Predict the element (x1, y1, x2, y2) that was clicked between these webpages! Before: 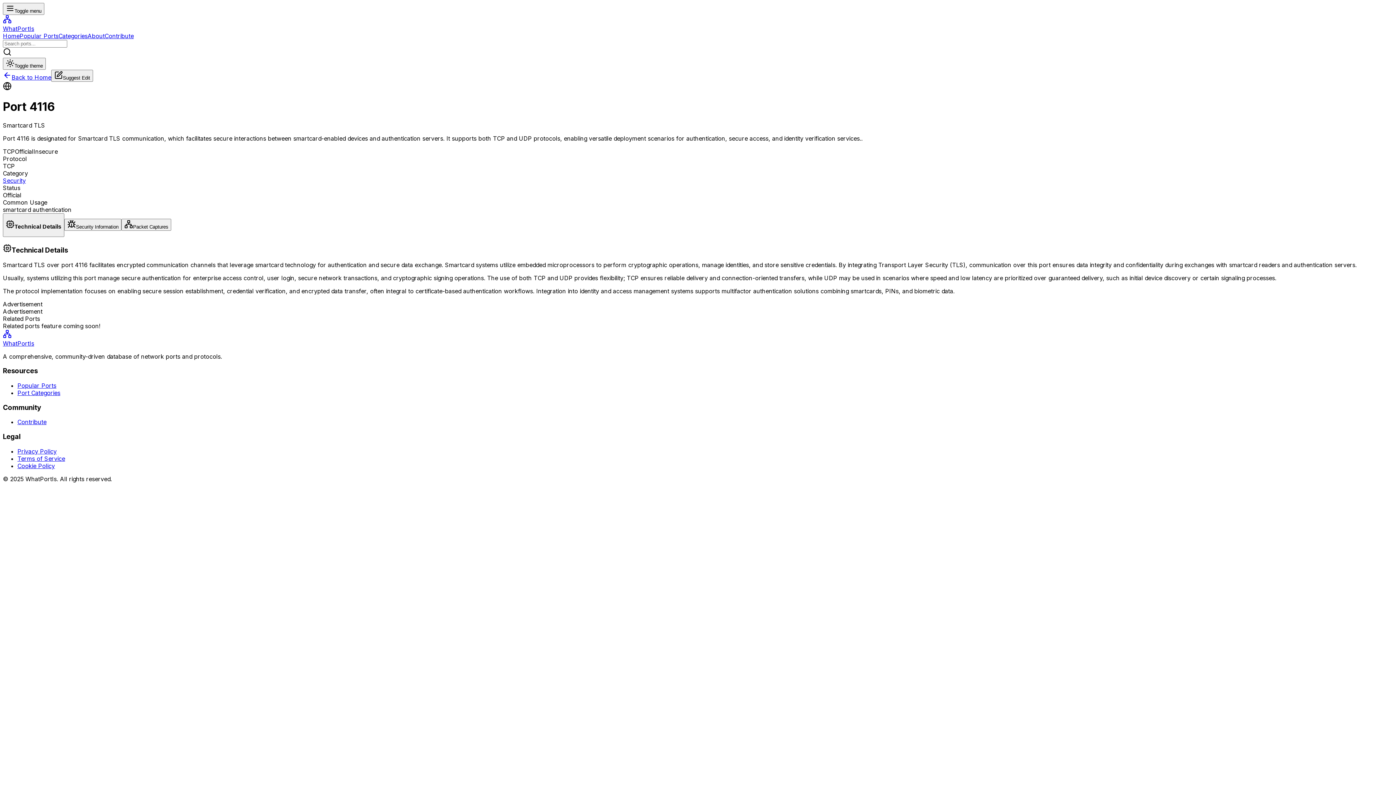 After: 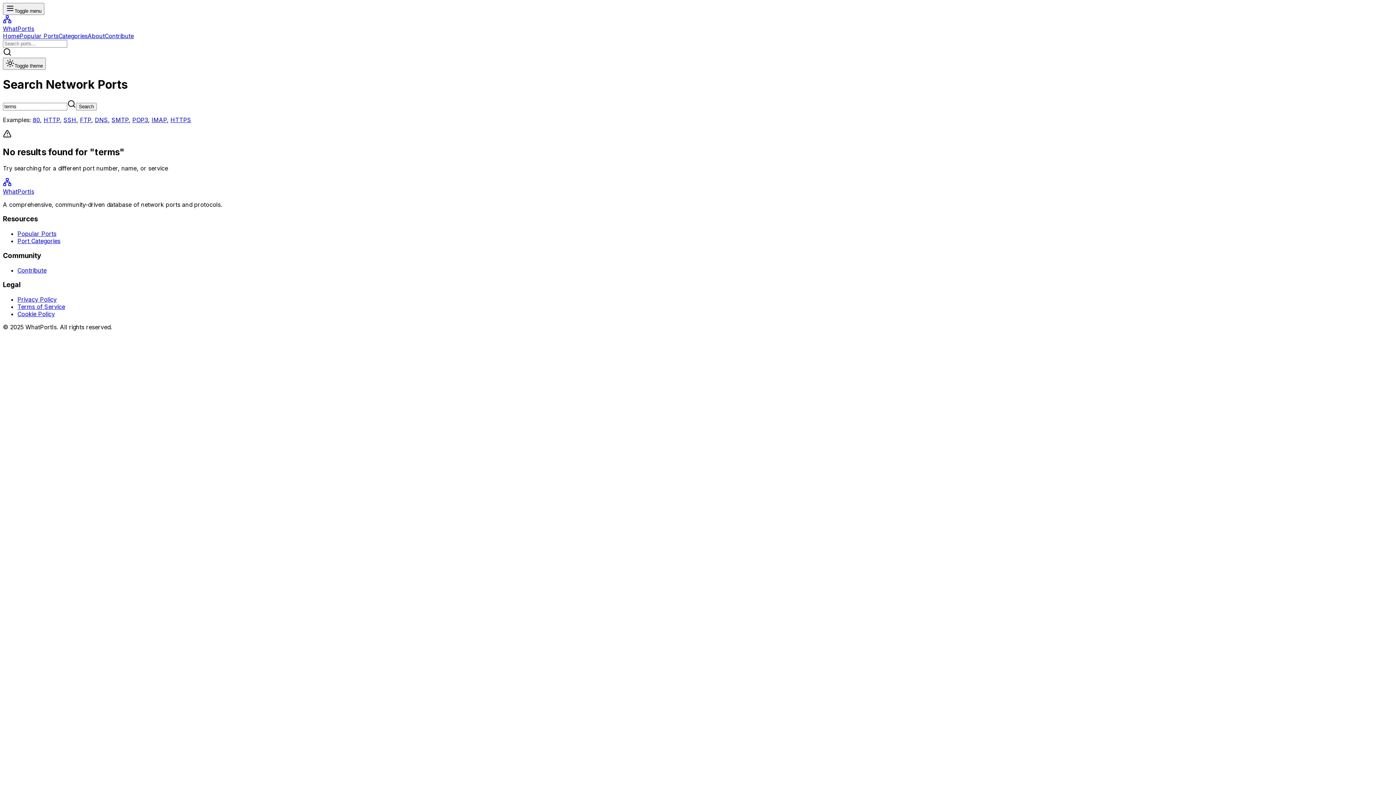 Action: bbox: (17, 455, 65, 462) label: Terms of Service